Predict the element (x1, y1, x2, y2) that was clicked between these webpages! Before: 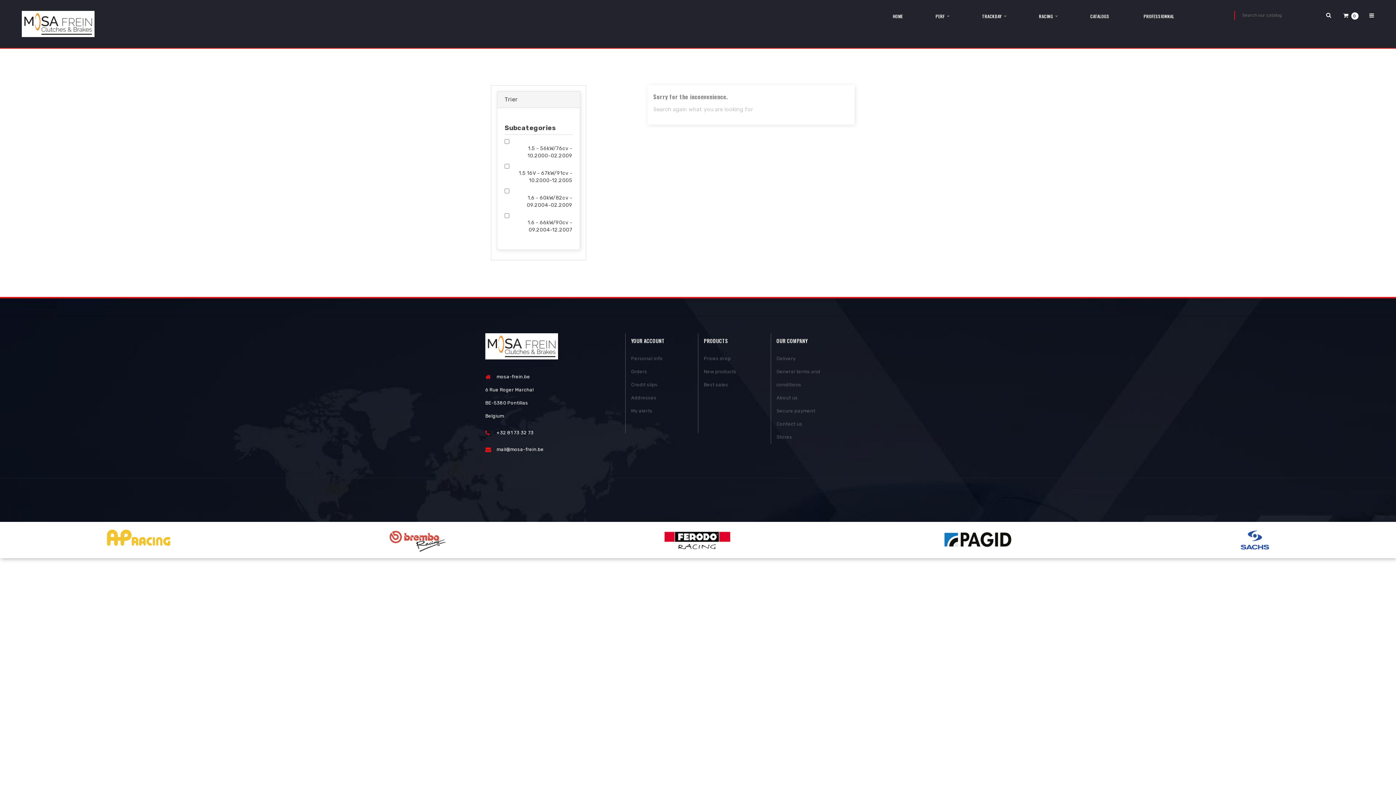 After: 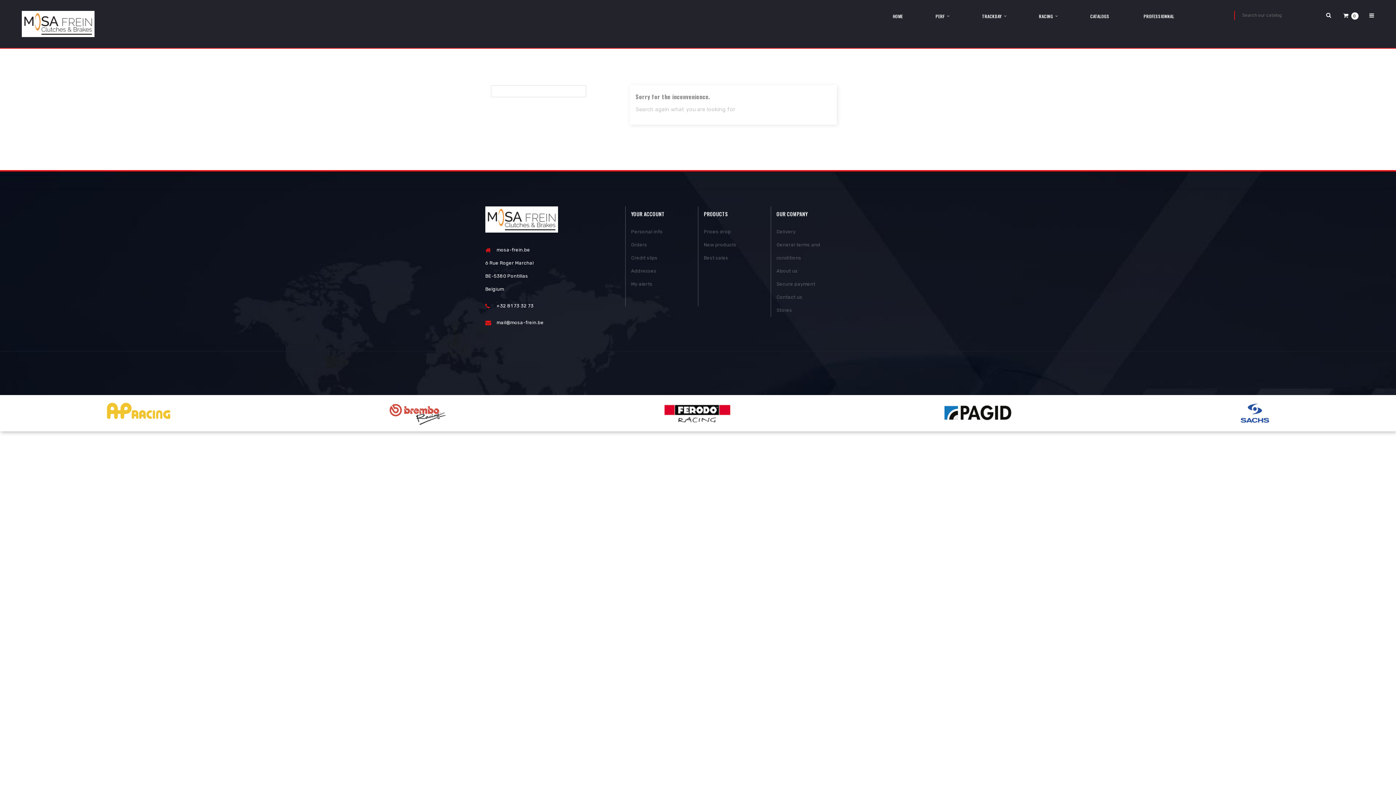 Action: bbox: (703, 365, 765, 378) label: New products